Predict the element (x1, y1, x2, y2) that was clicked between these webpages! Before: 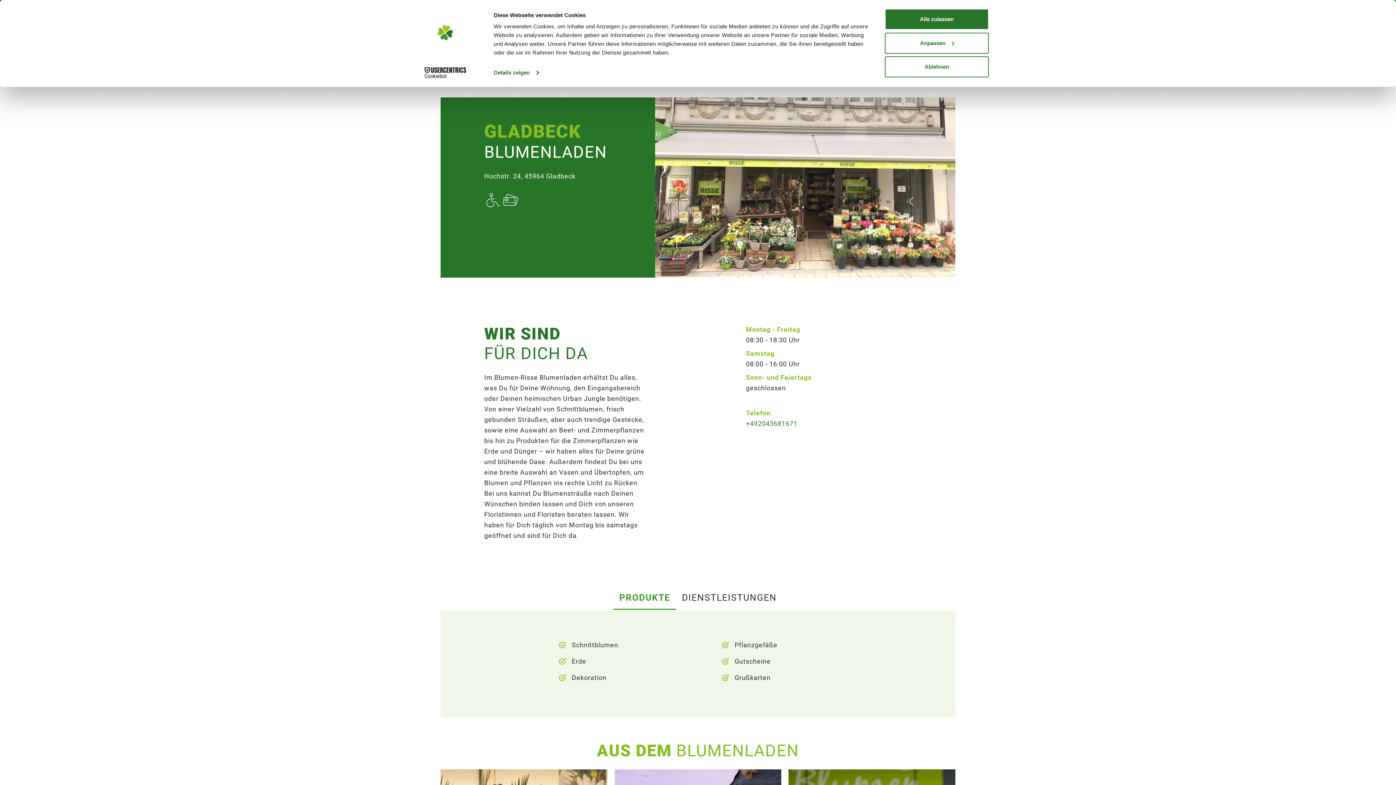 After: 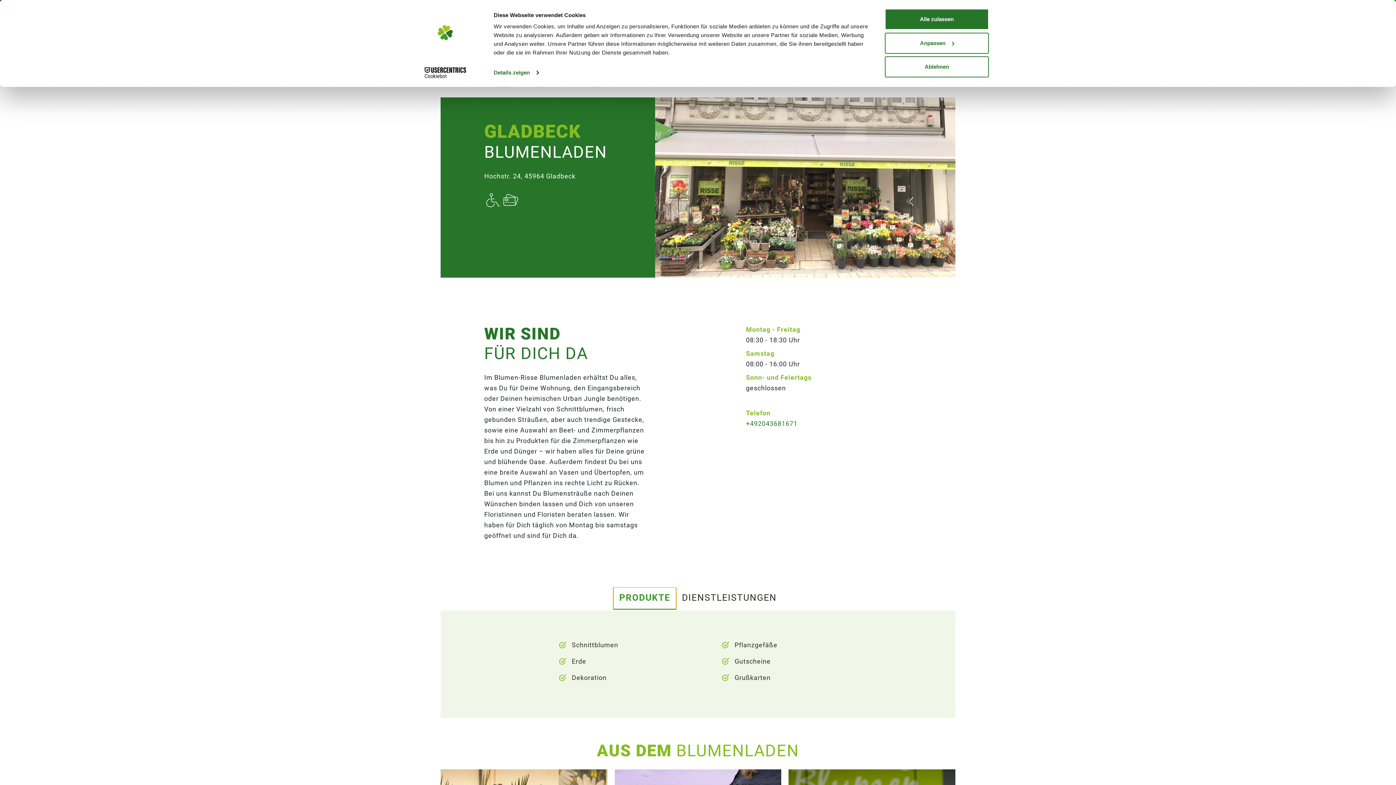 Action: label: PRODUKTE bbox: (613, 587, 676, 610)